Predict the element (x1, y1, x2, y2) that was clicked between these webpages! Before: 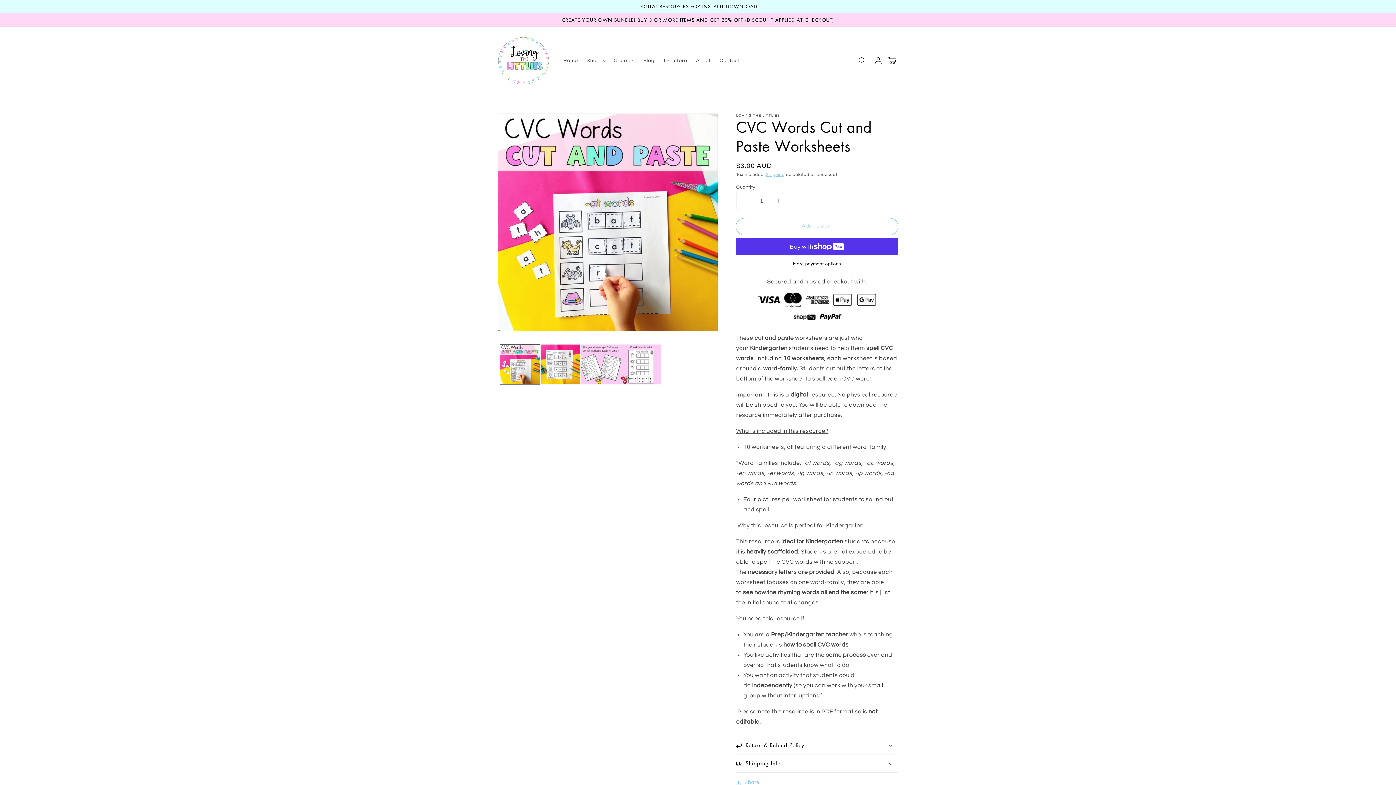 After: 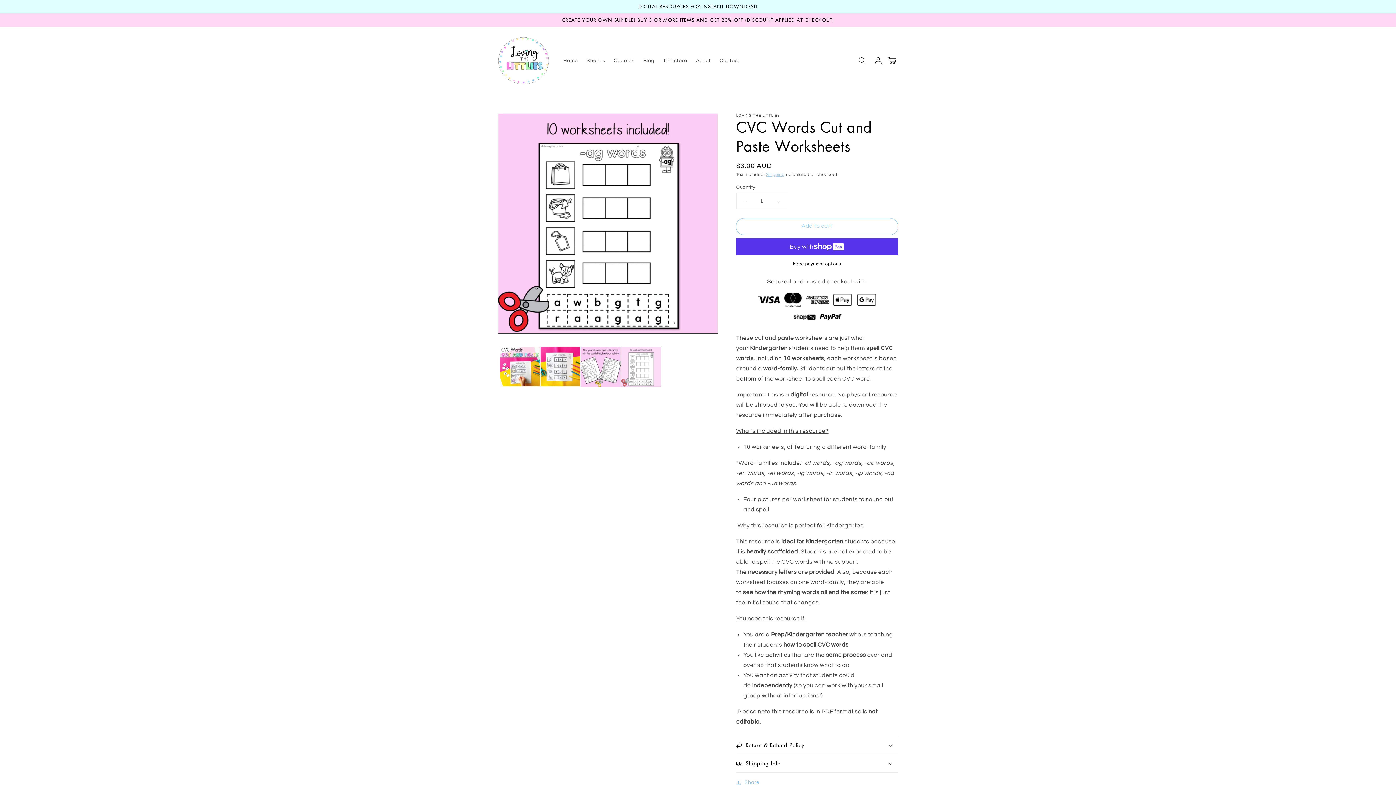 Action: bbox: (621, 344, 661, 384) label: Load image 4 in gallery view